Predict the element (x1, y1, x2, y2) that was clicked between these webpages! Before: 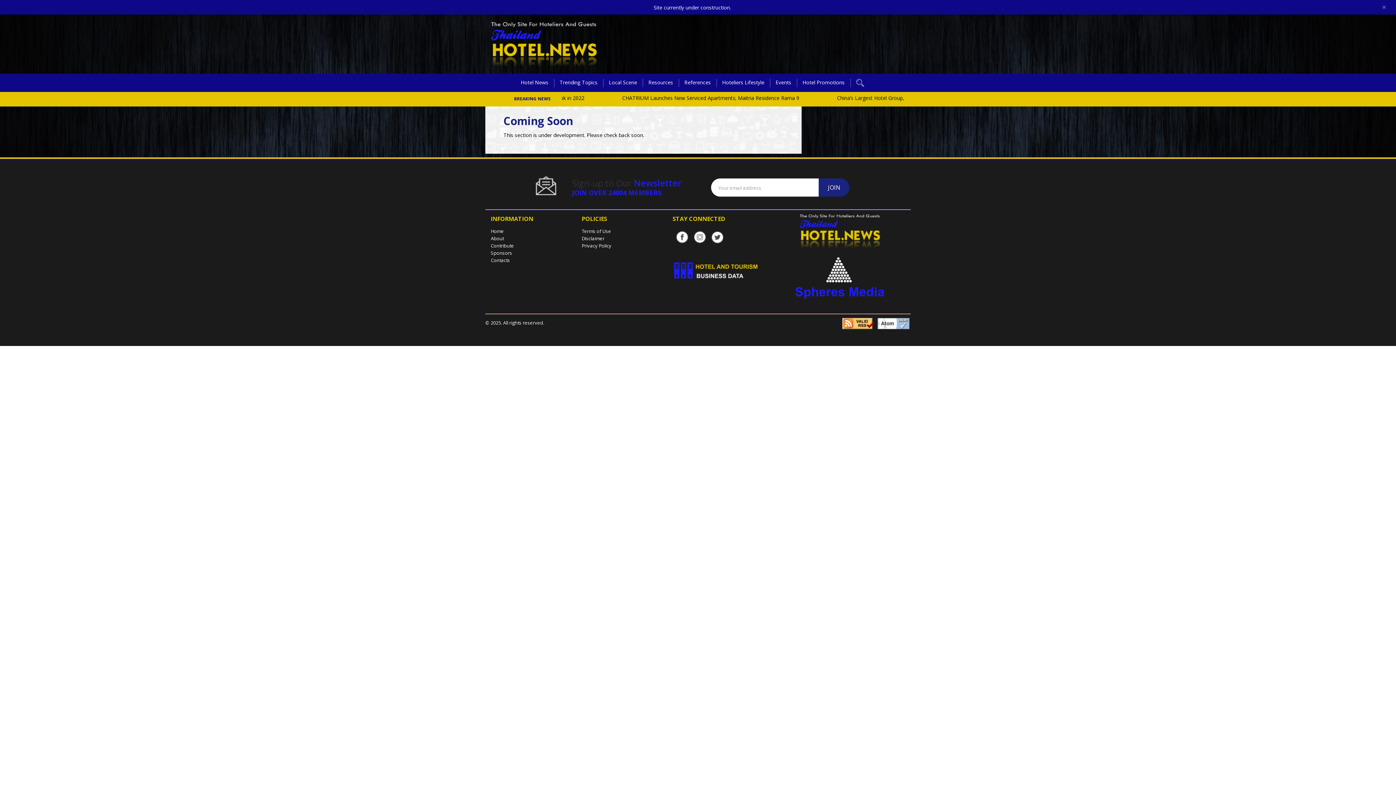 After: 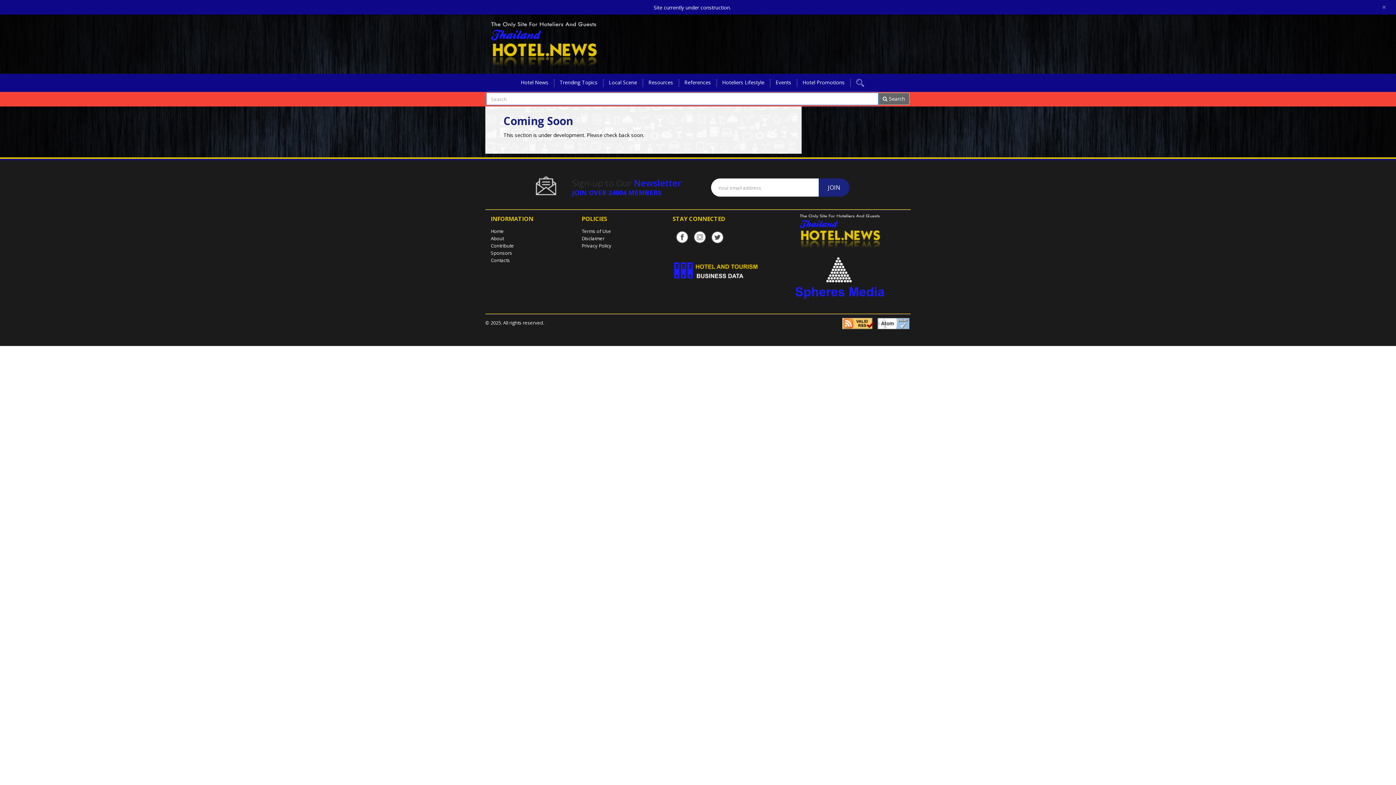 Action: bbox: (856, 77, 875, 87)